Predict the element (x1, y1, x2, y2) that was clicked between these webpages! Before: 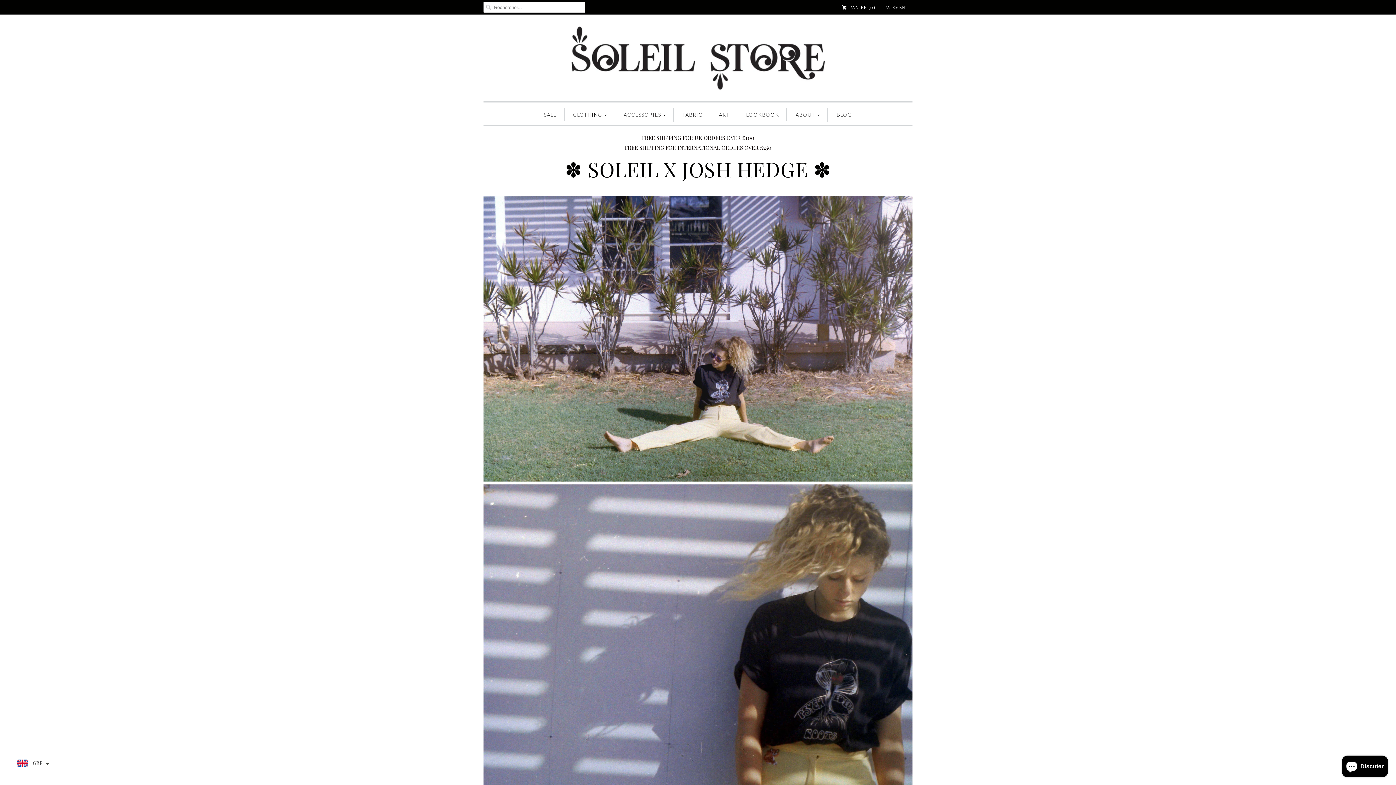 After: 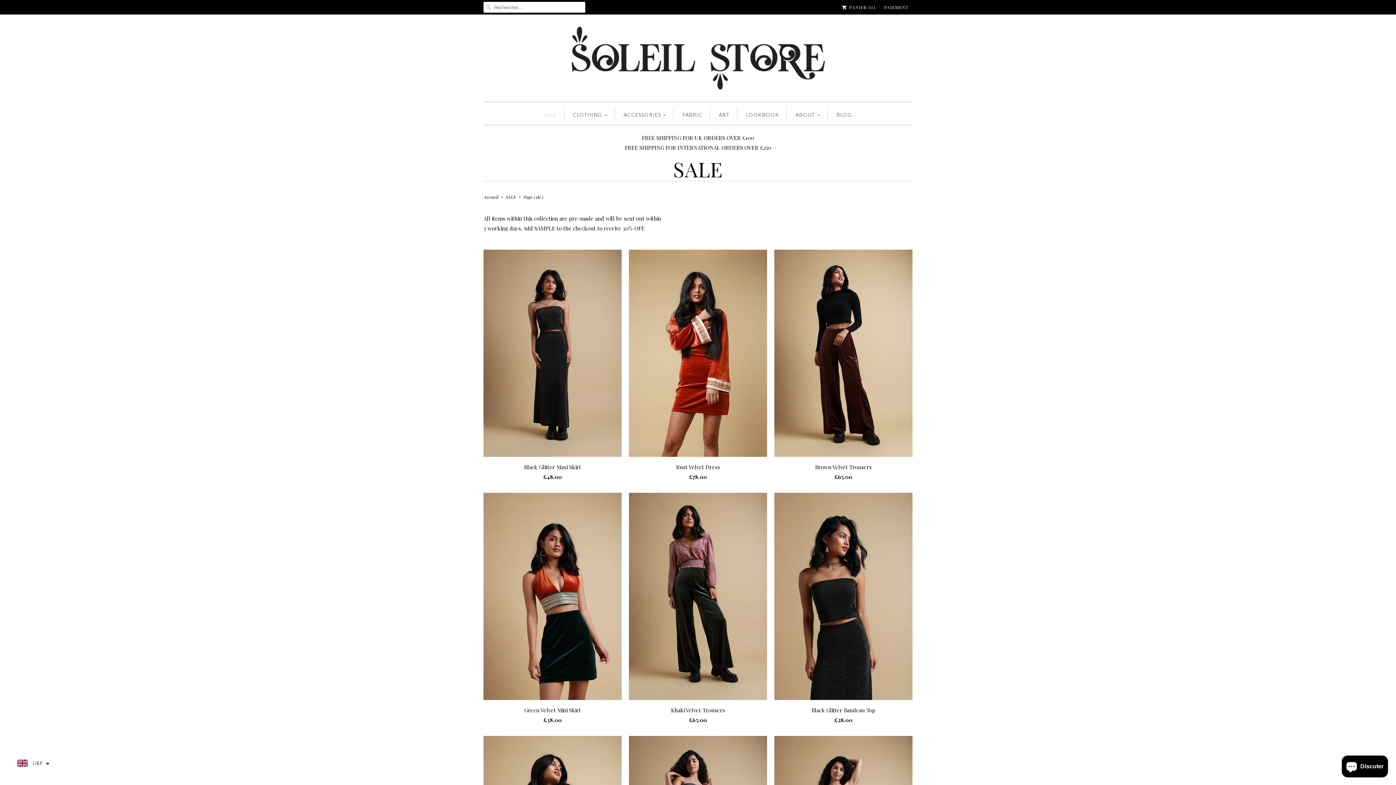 Action: label: SALE bbox: (544, 108, 556, 121)